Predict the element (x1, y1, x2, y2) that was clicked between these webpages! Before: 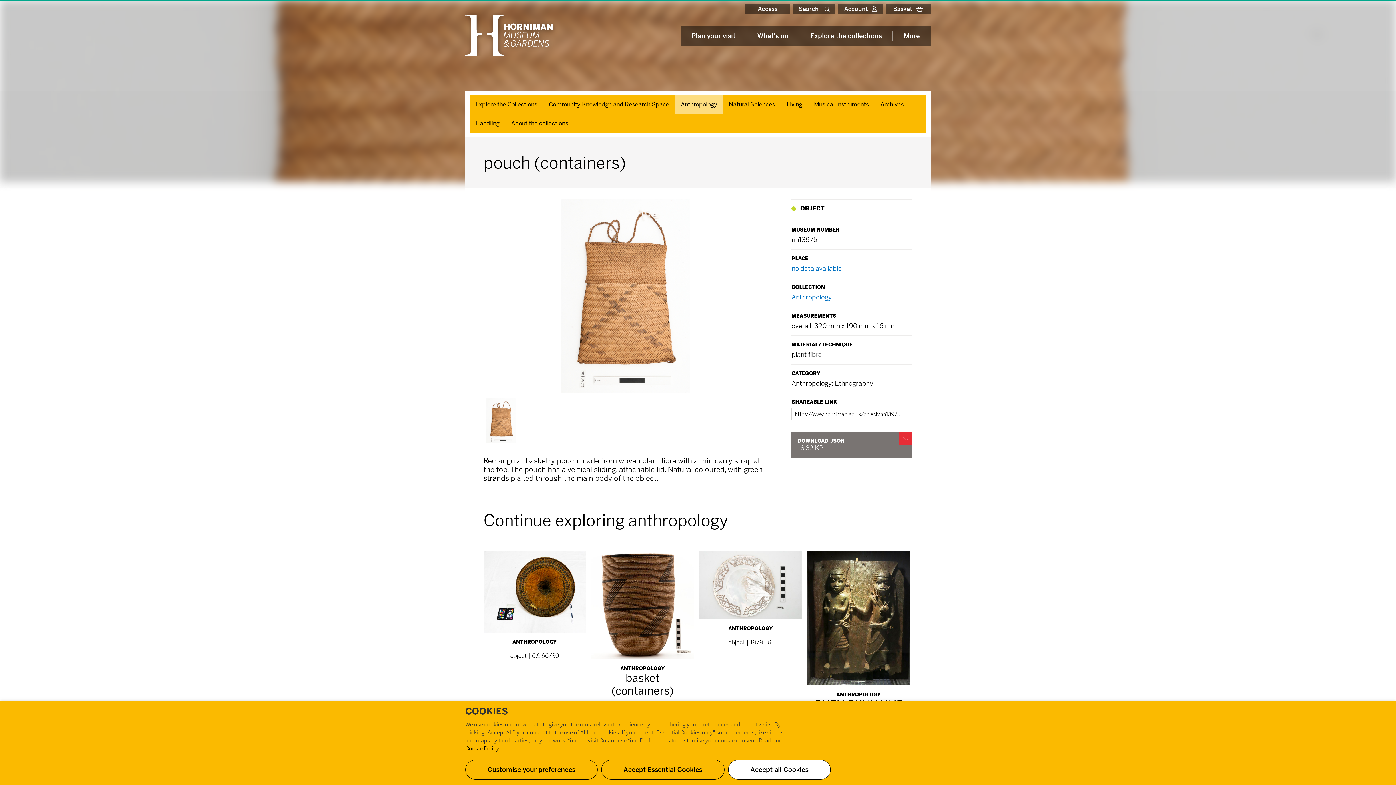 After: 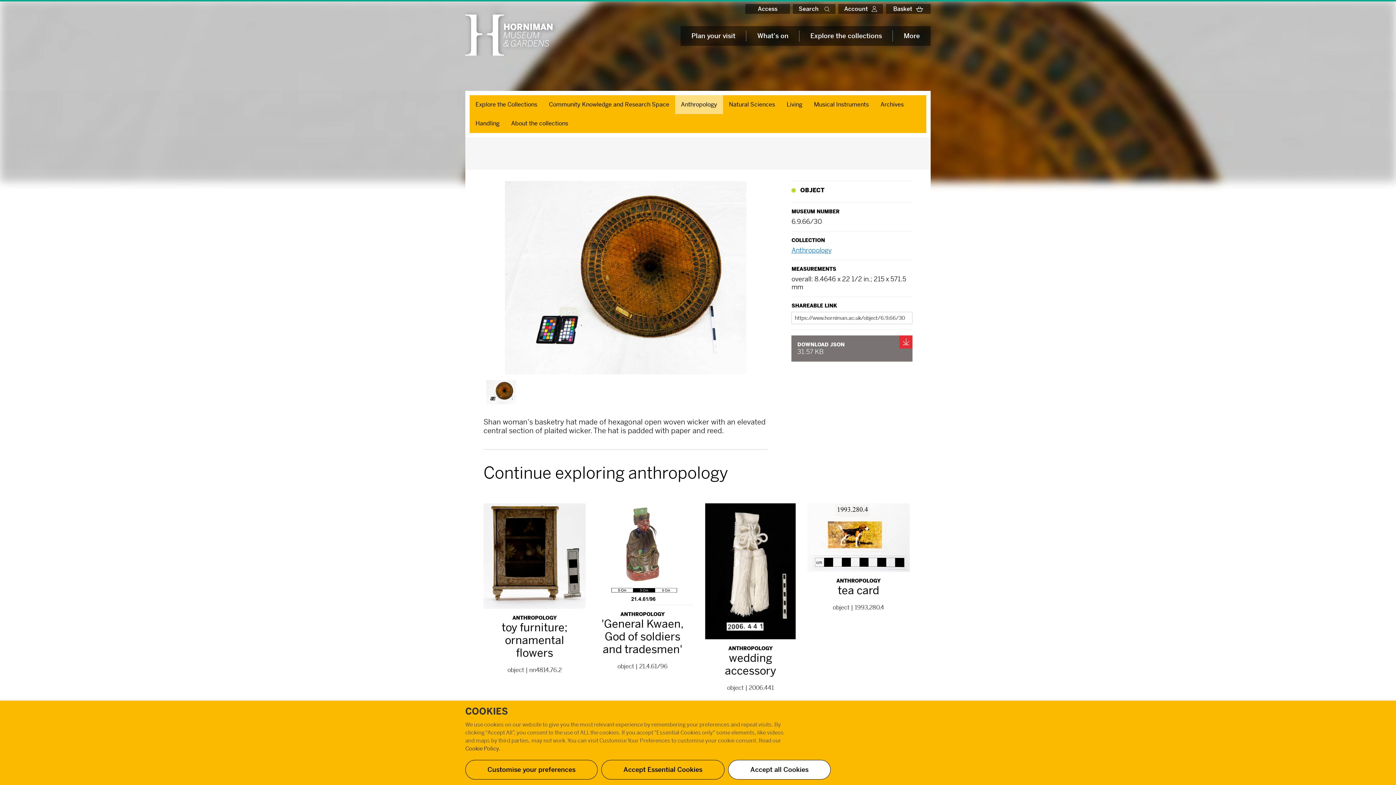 Action: bbox: (483, 551, 585, 659) label: ANTHROPOLOGY
object | 6.9.66/30